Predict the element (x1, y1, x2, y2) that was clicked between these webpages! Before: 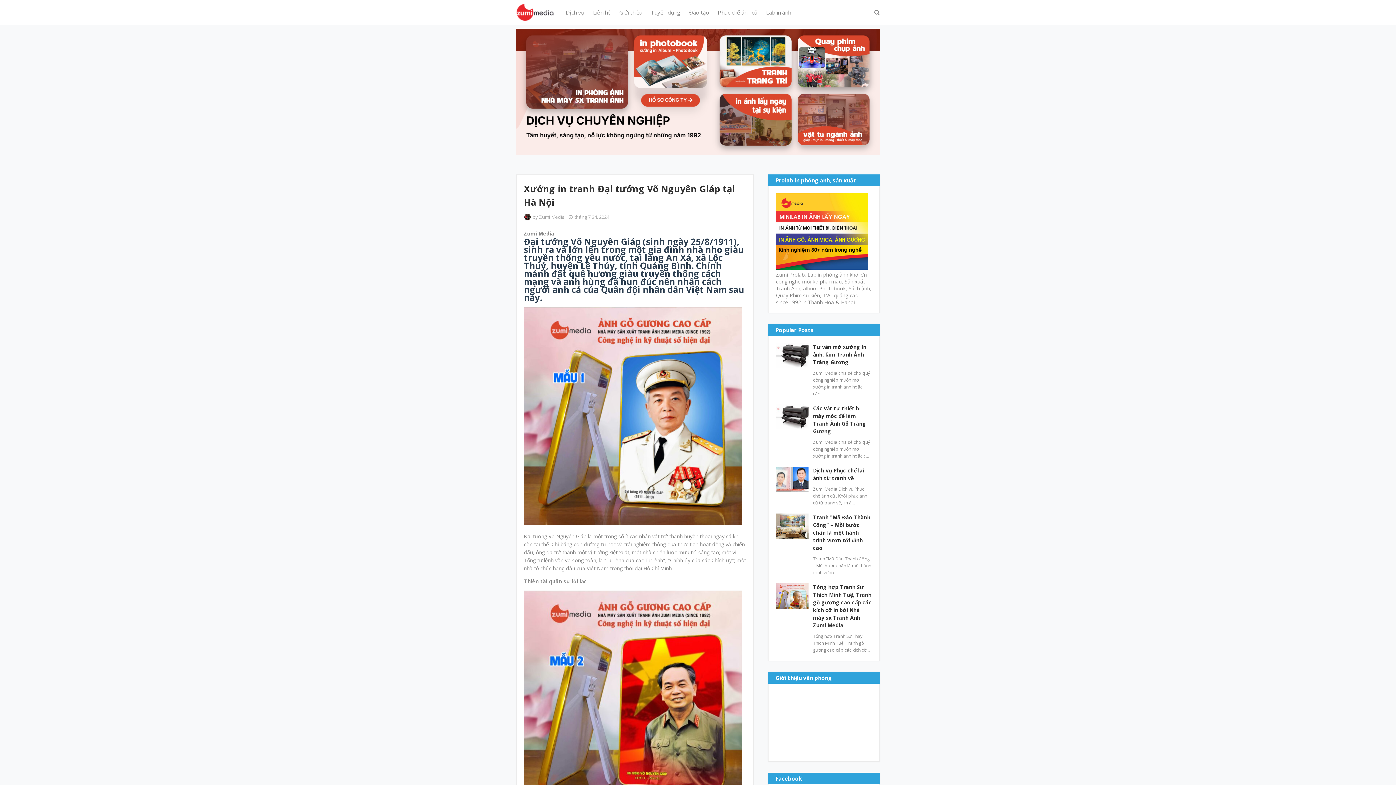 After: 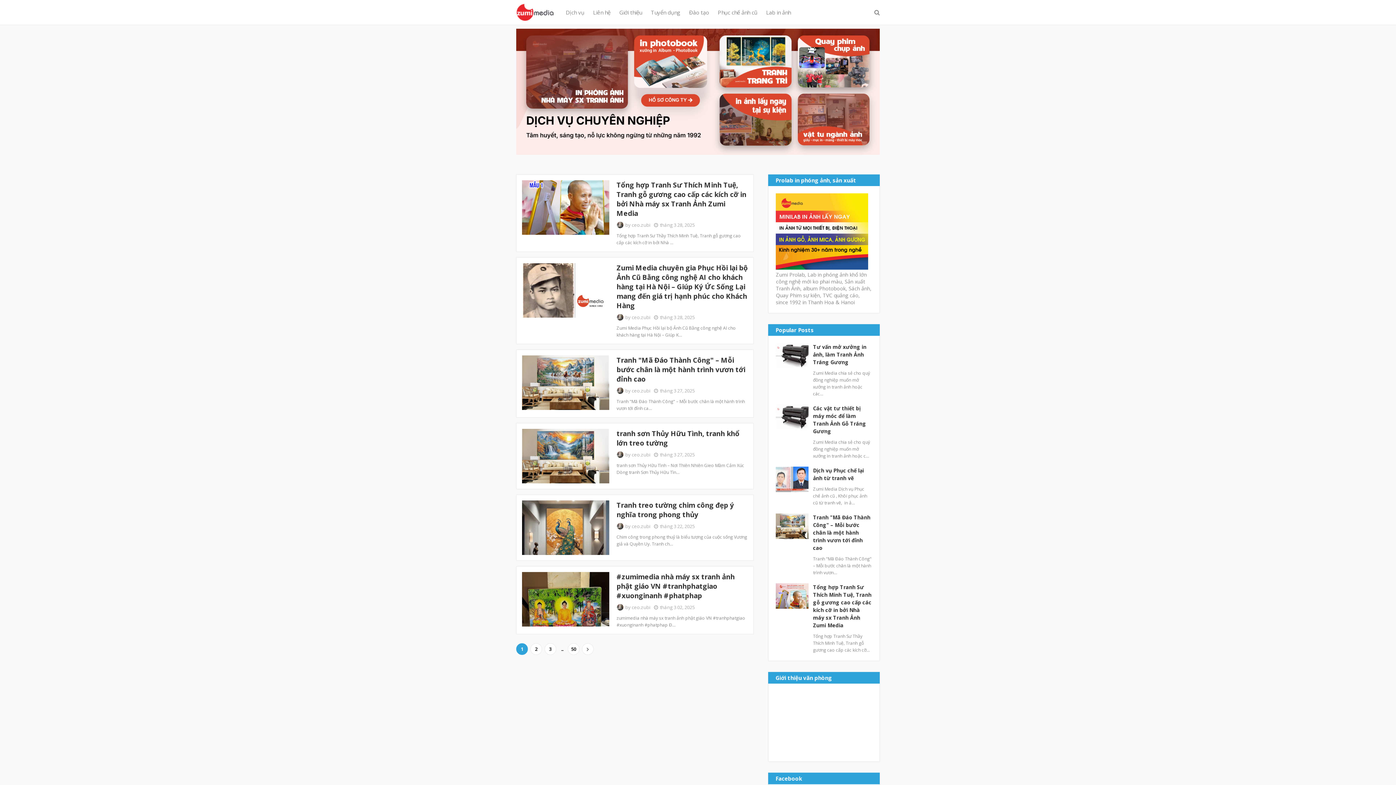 Action: bbox: (516, 0, 554, 24)